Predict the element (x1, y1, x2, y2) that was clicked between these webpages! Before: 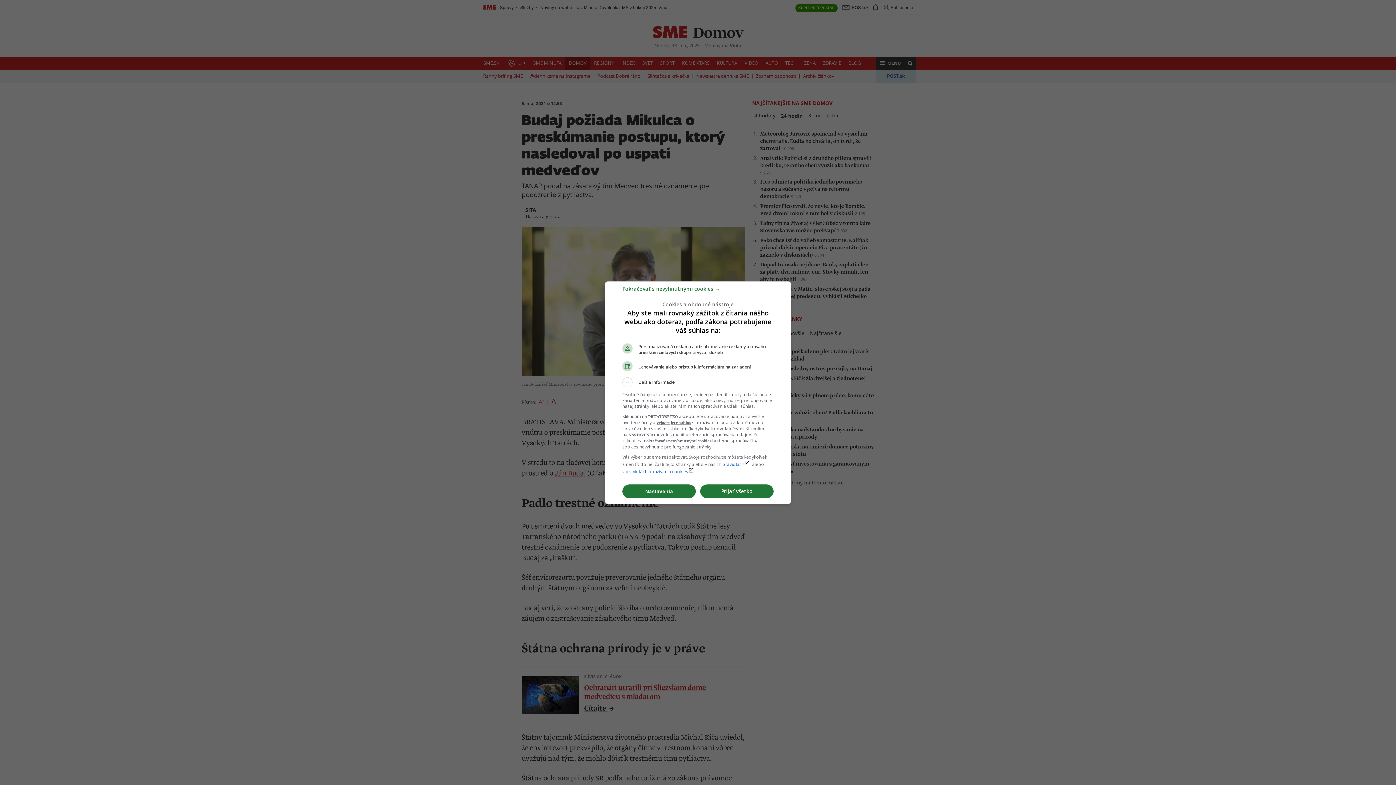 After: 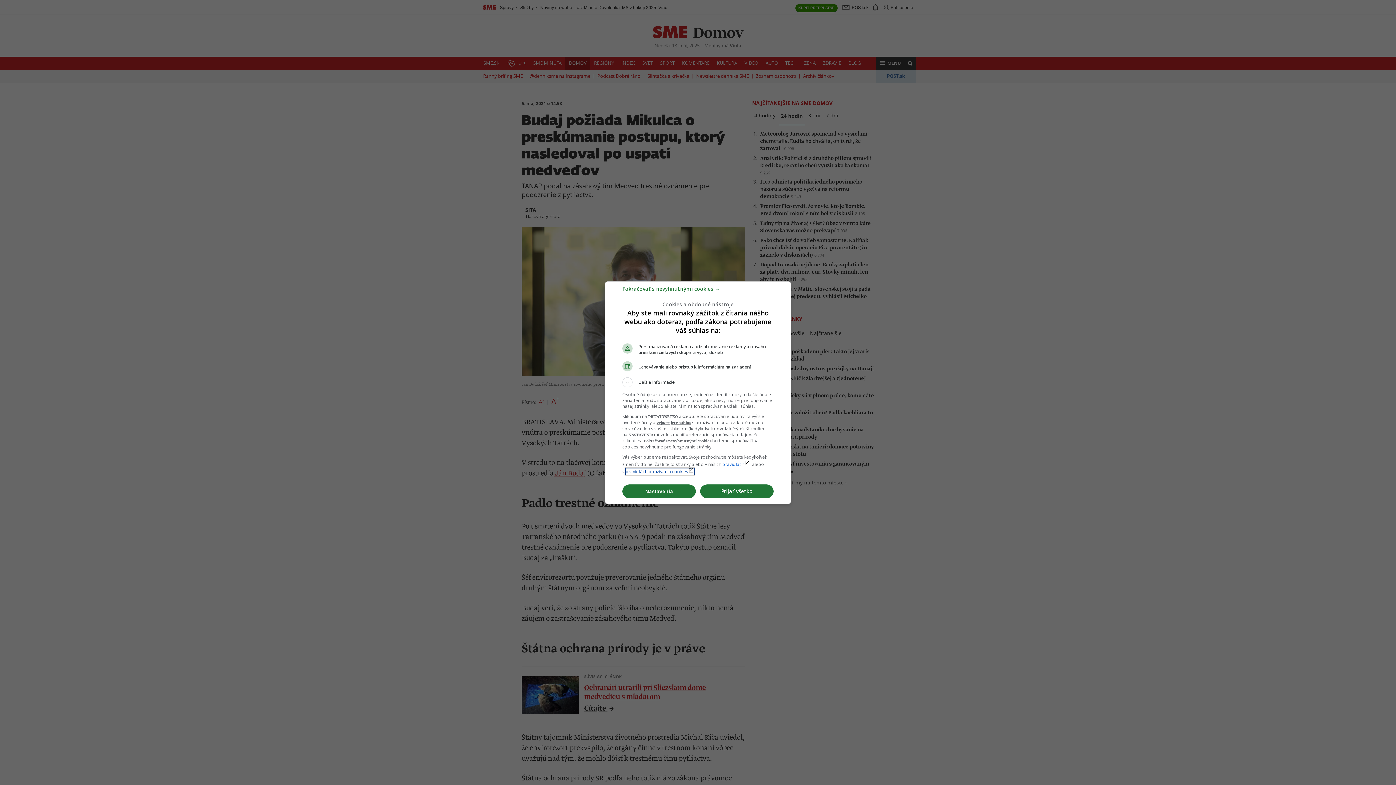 Action: label: pravidlách používania cookieslaunch bbox: (625, 468, 694, 474)